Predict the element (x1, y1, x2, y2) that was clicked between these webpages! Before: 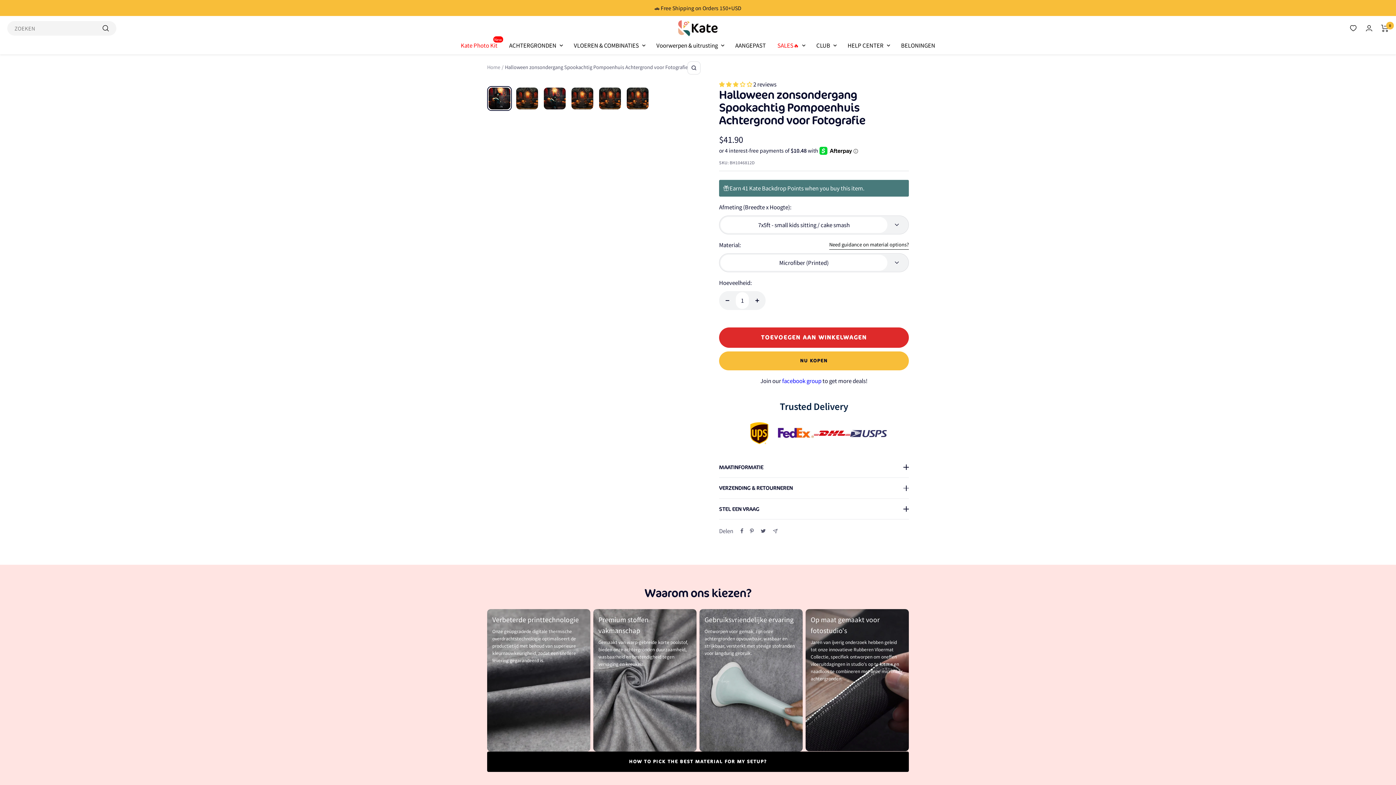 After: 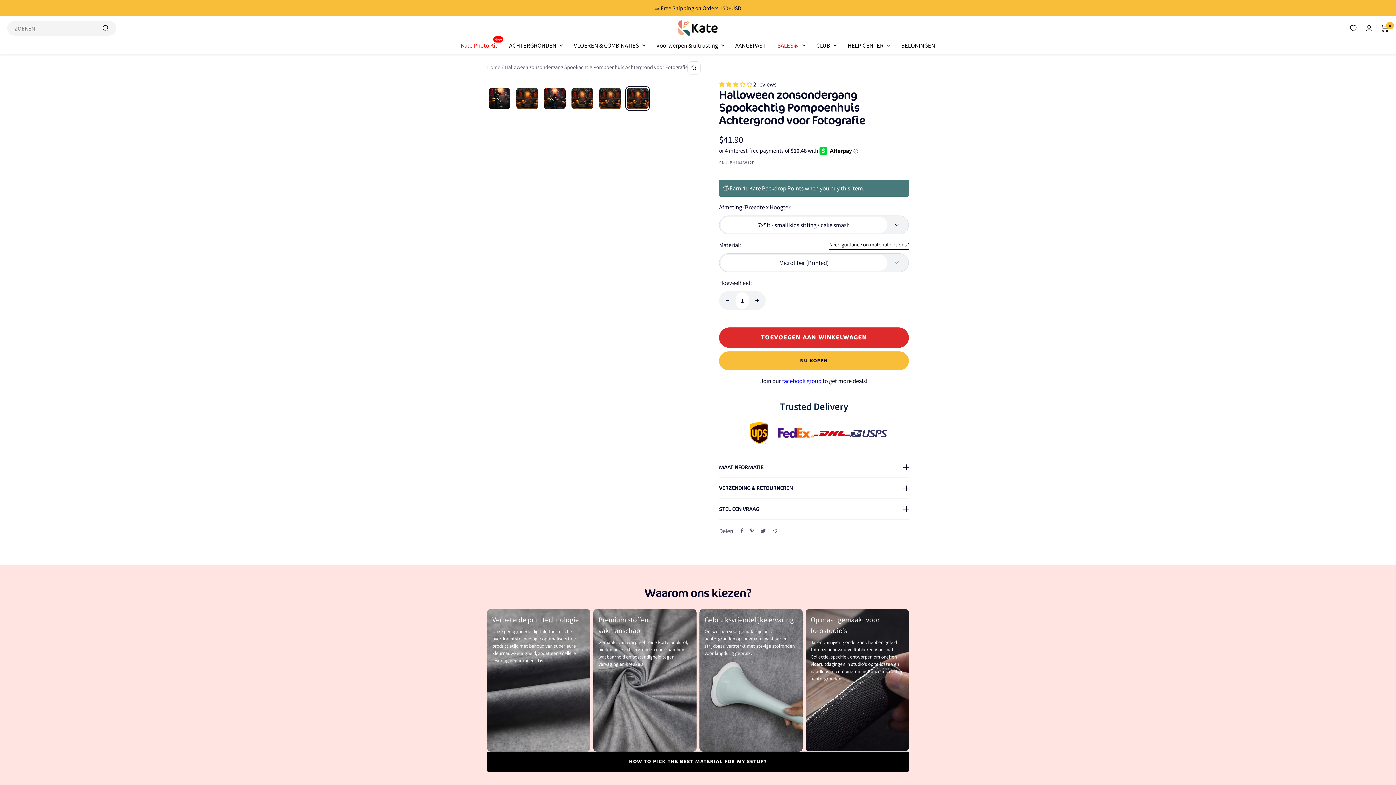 Action: bbox: (625, 86, 650, 110)